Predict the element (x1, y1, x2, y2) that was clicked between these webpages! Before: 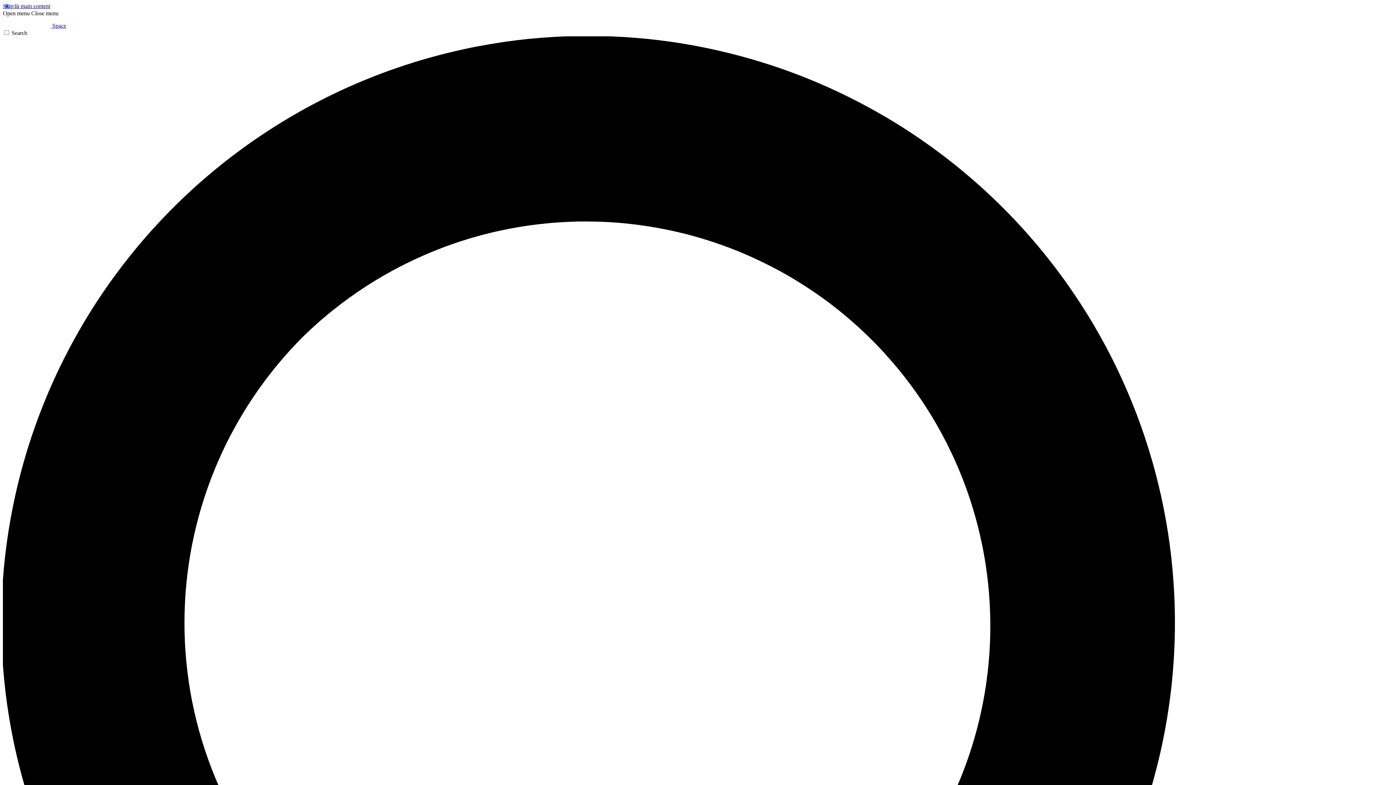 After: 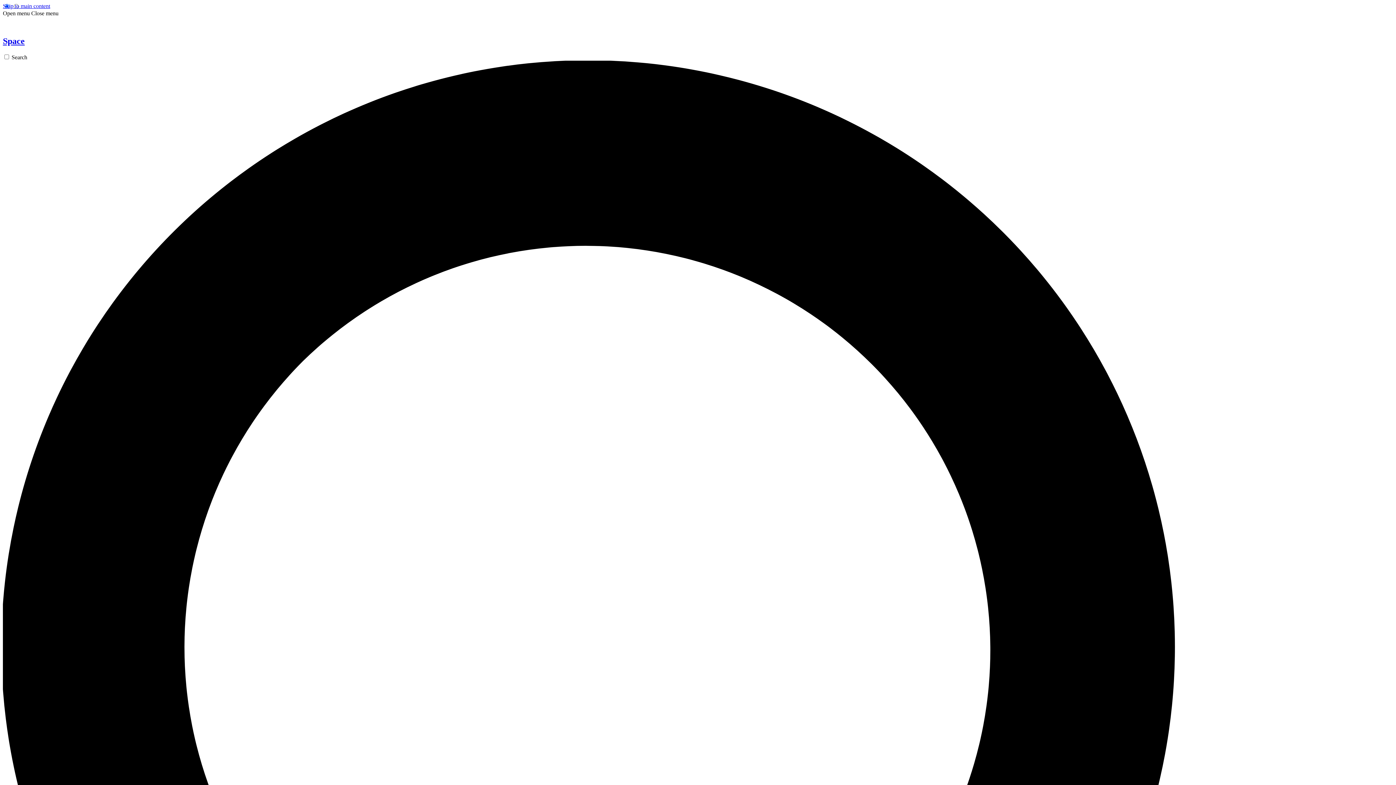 Action: label:  Space bbox: (2, 22, 66, 28)